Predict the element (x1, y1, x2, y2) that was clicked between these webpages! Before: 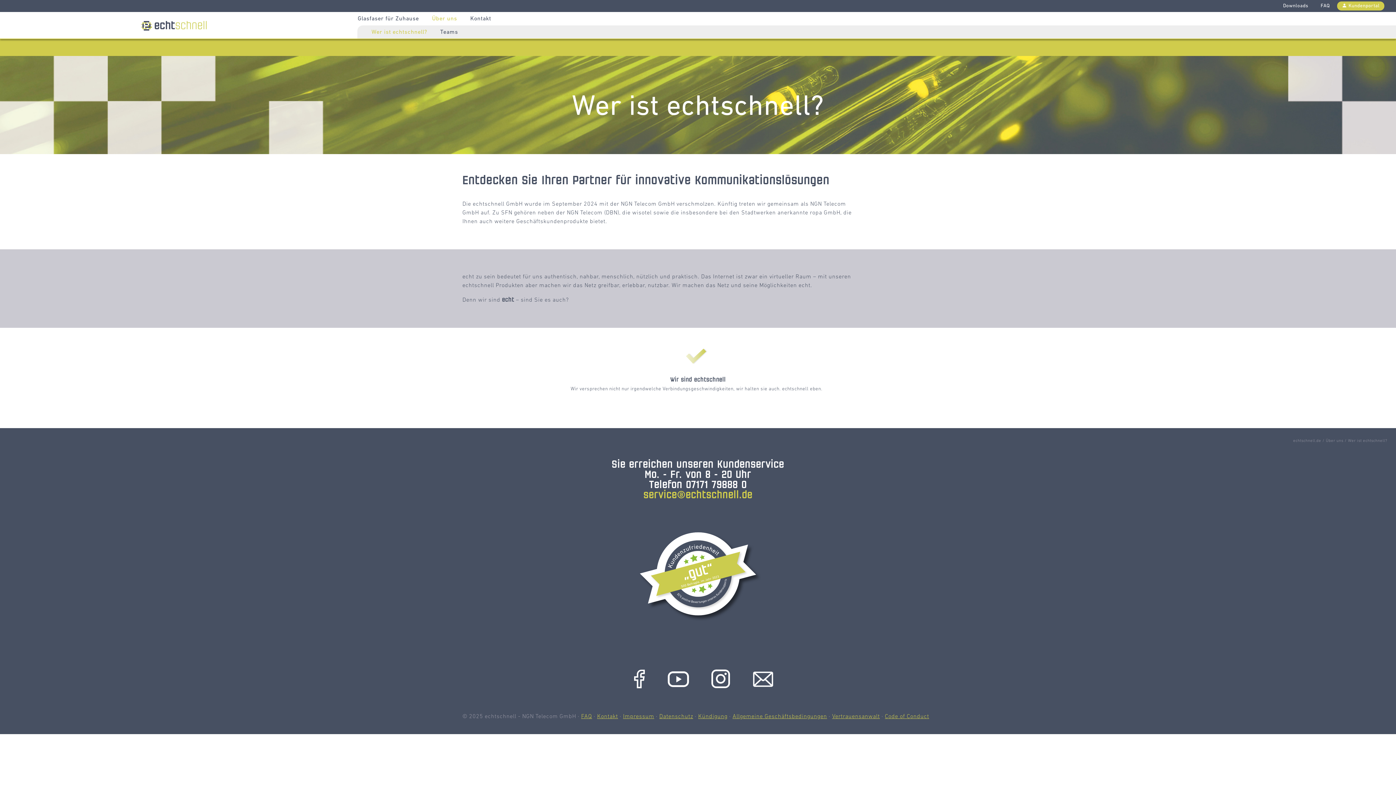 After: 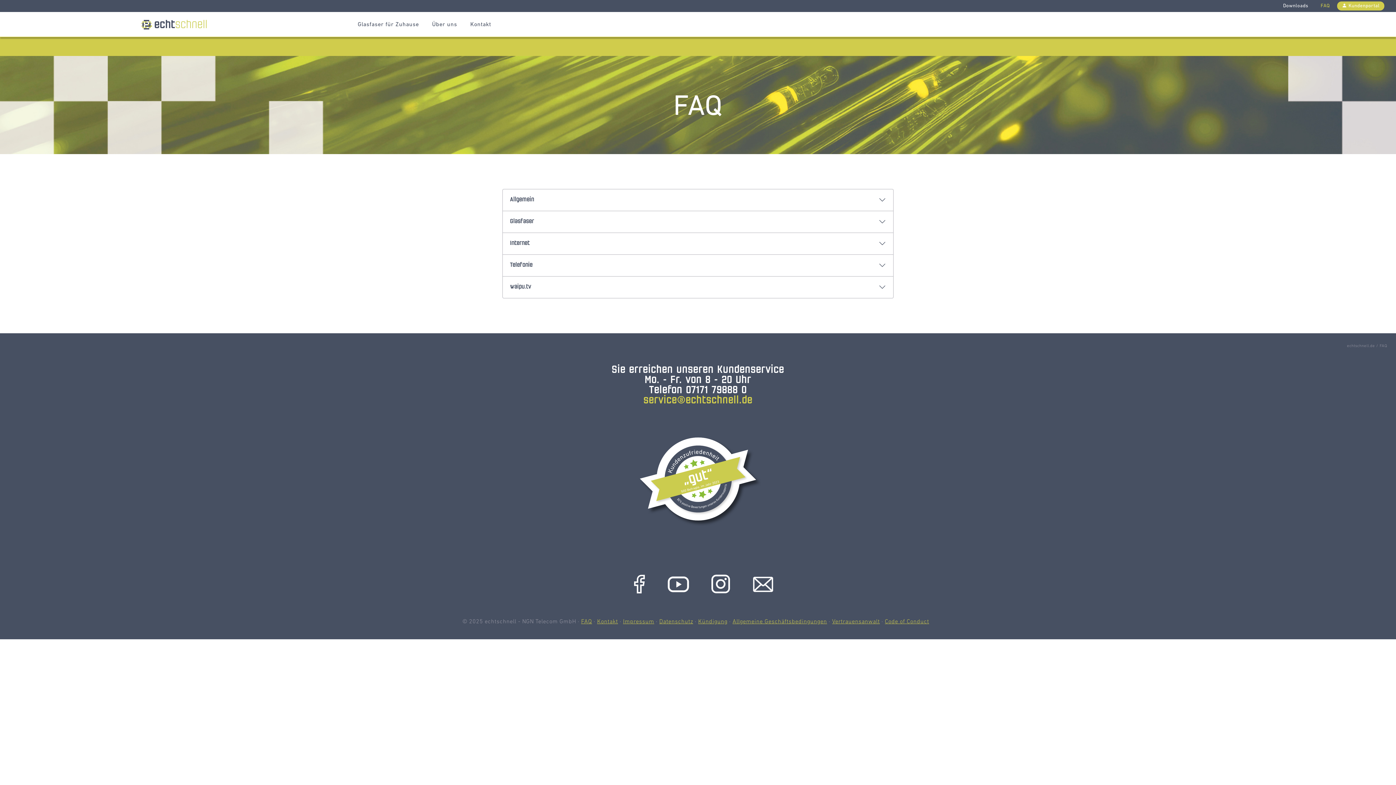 Action: label: FAQ bbox: (1316, 2, 1334, 10)